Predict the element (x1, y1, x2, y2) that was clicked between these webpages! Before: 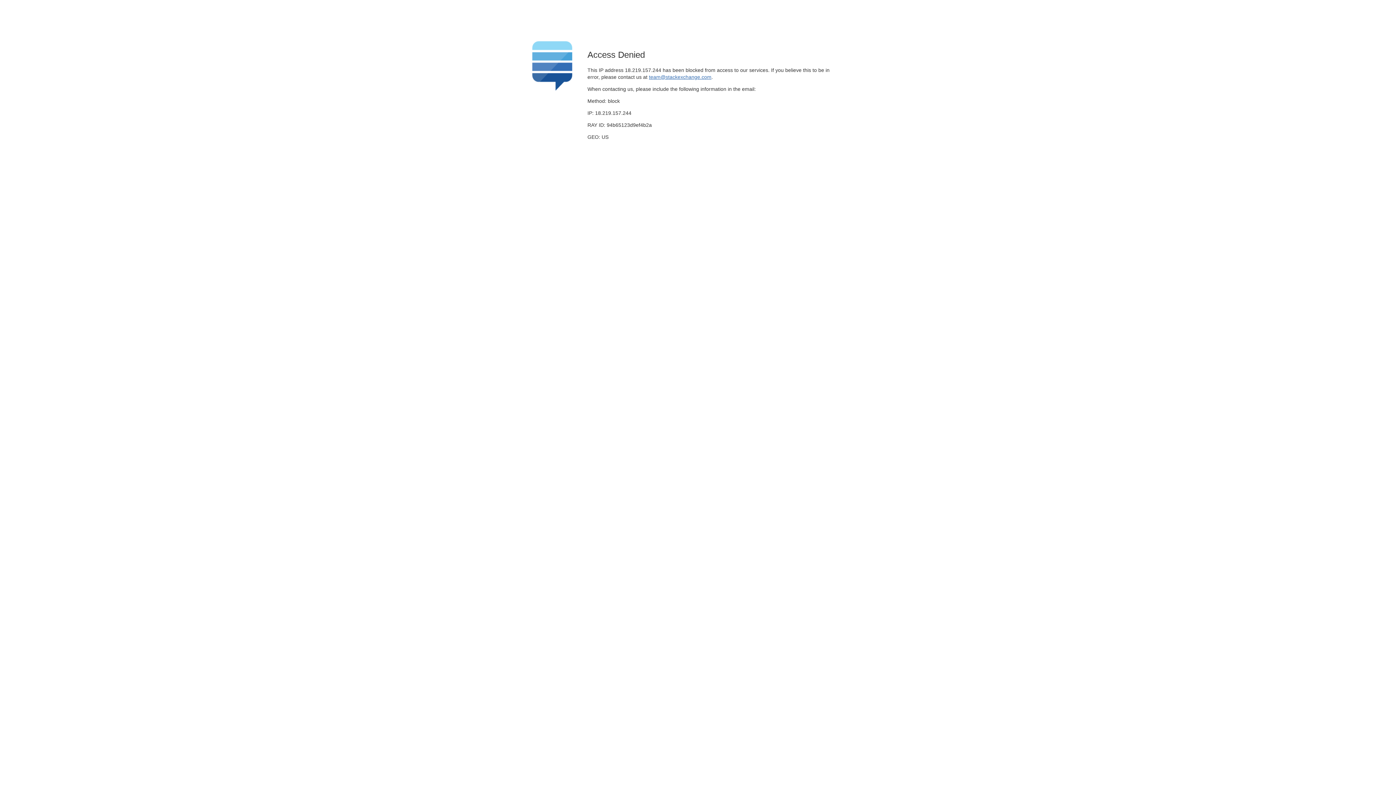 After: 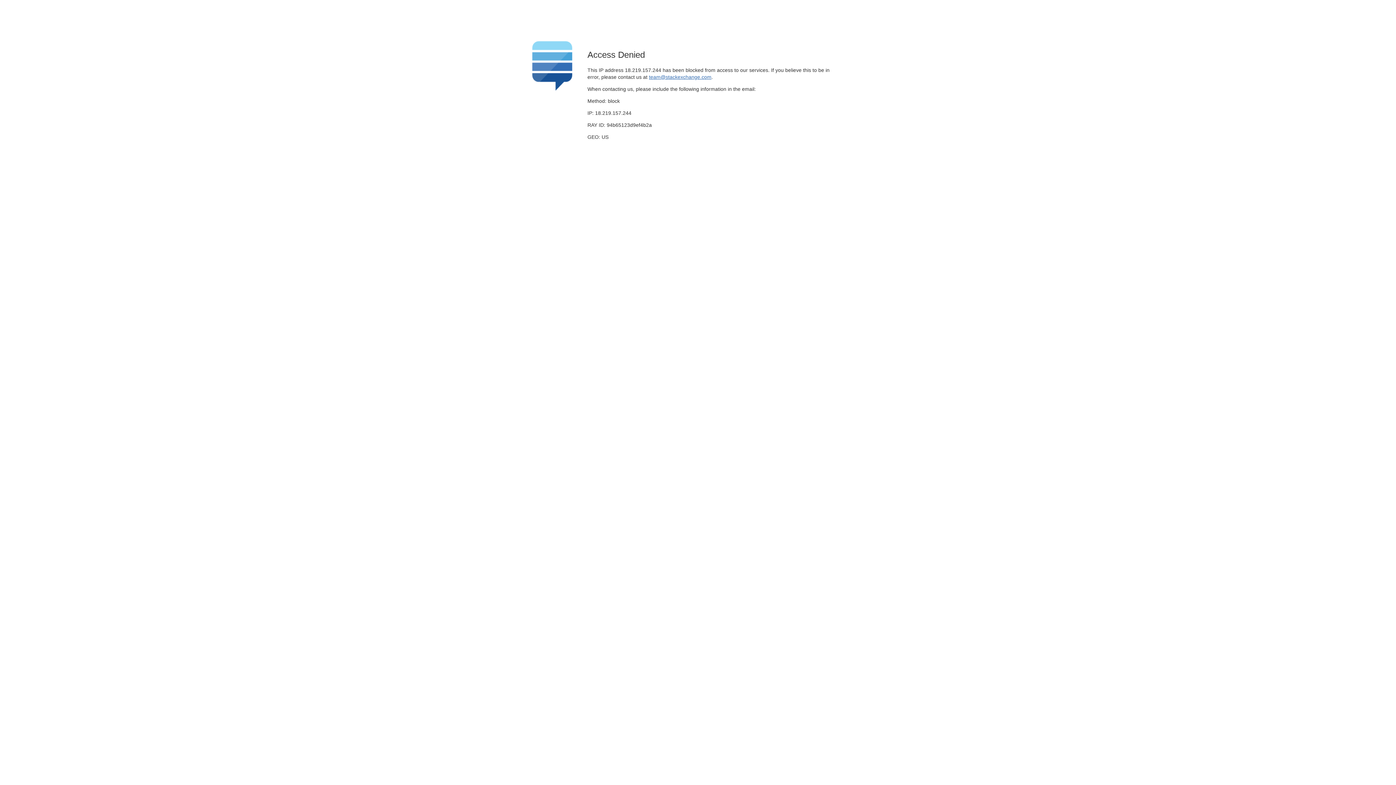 Action: bbox: (649, 74, 711, 79) label: team@stackexchange.com